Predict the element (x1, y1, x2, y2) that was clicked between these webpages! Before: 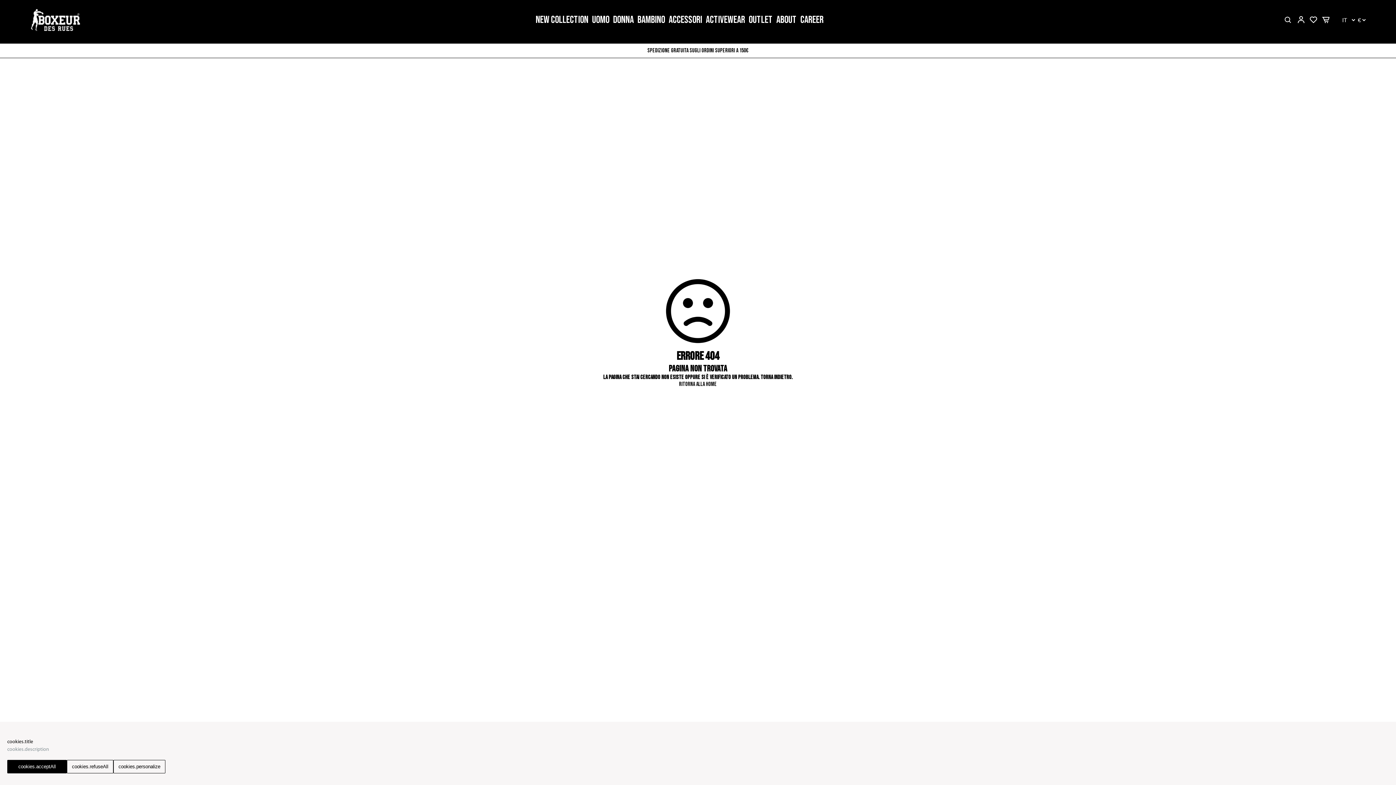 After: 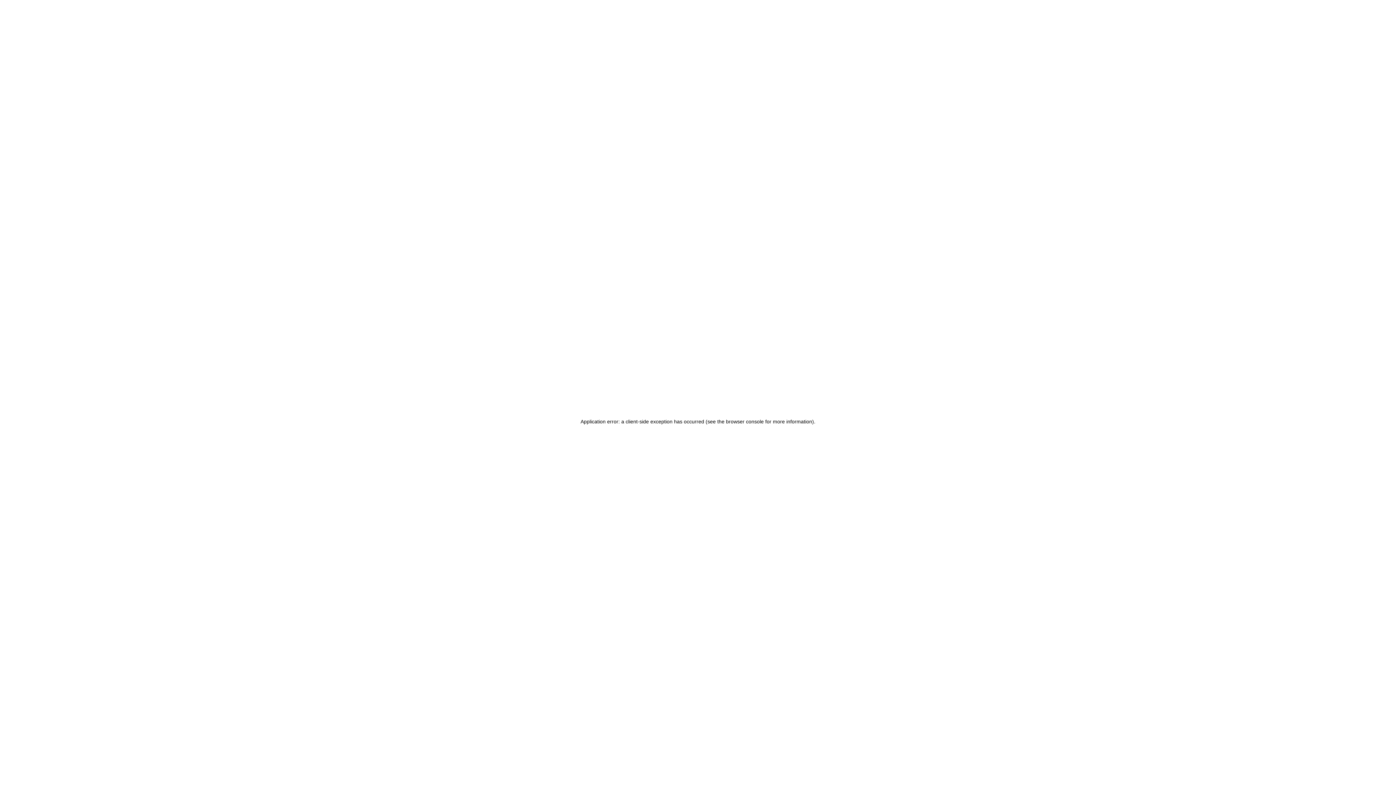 Action: bbox: (667, 14, 704, 29) label: ACCESSORI